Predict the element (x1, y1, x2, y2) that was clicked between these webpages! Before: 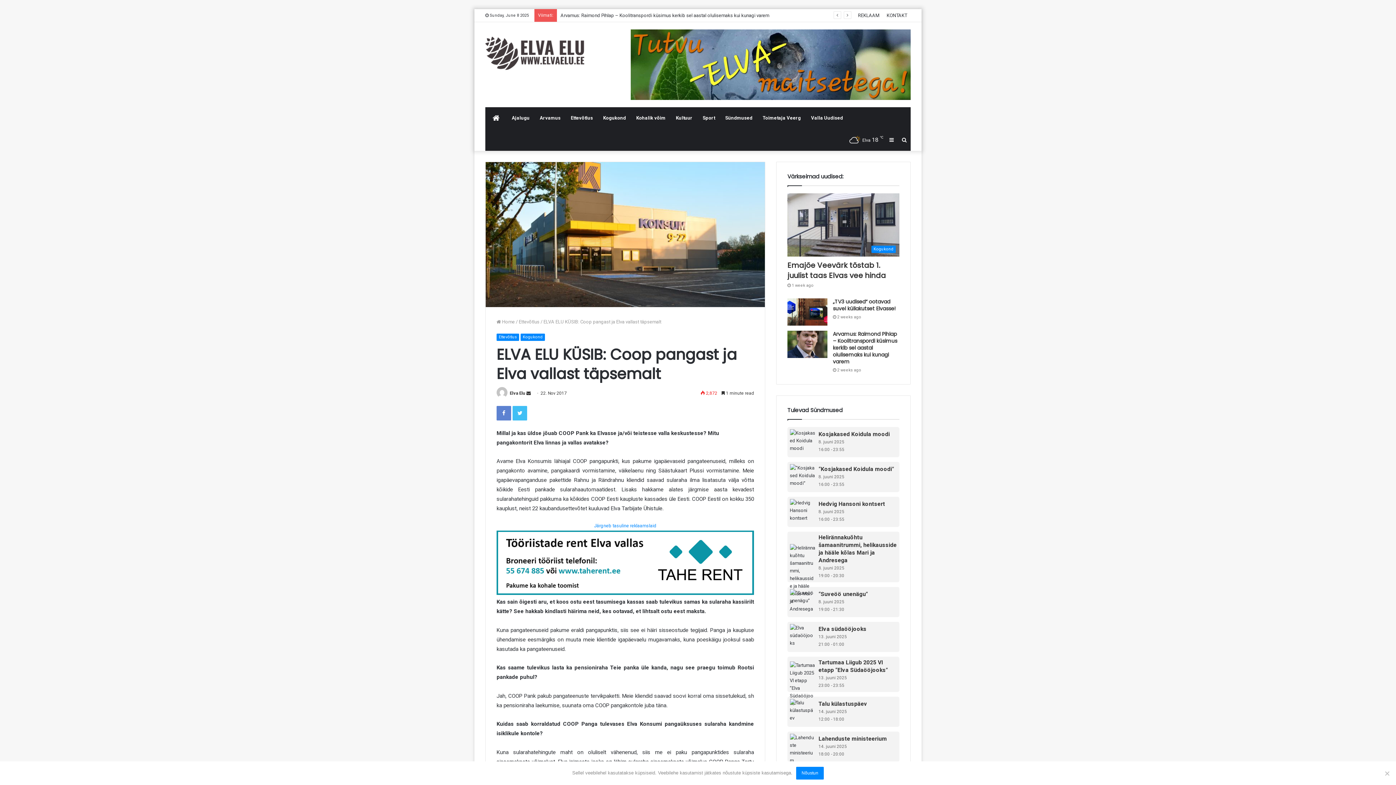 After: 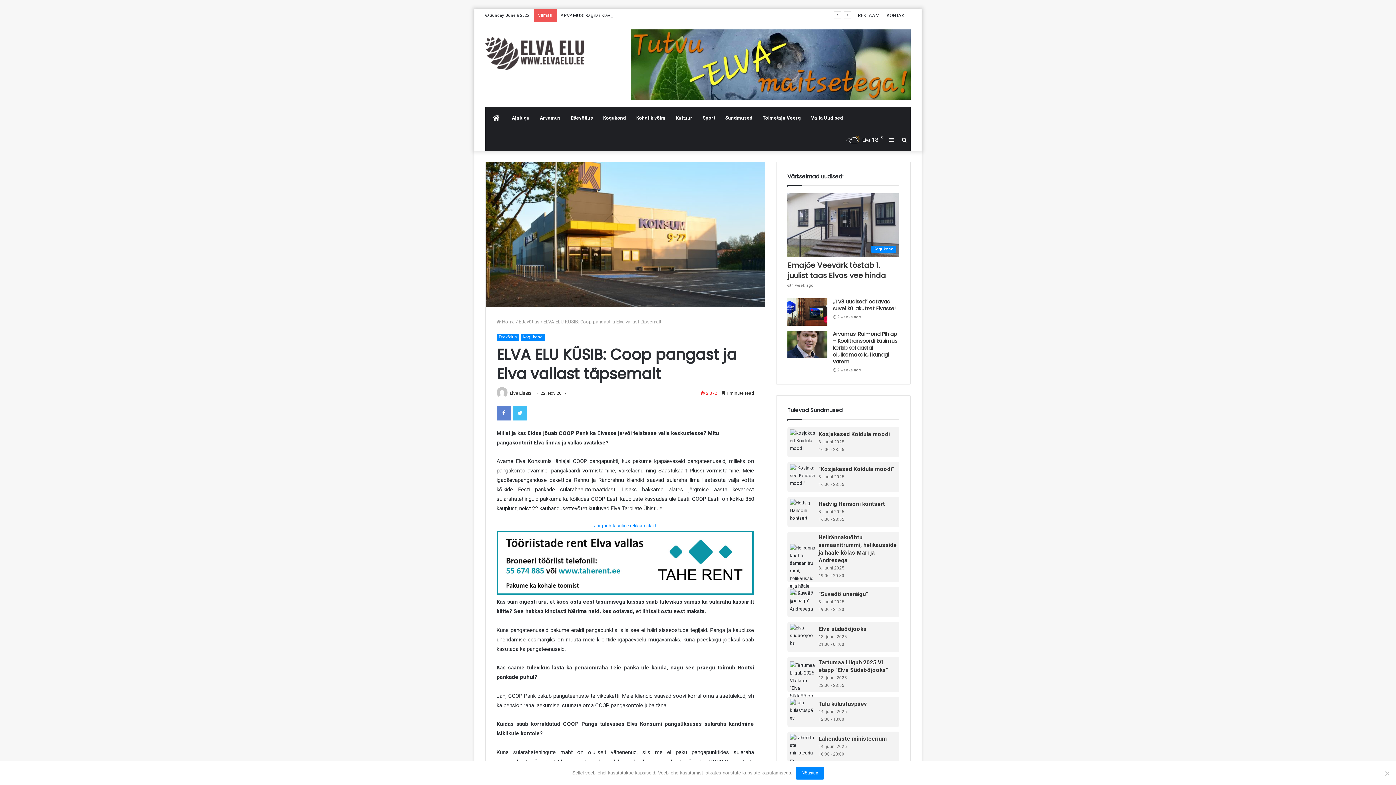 Action: bbox: (818, 625, 866, 633) label: Elva südaööjooks